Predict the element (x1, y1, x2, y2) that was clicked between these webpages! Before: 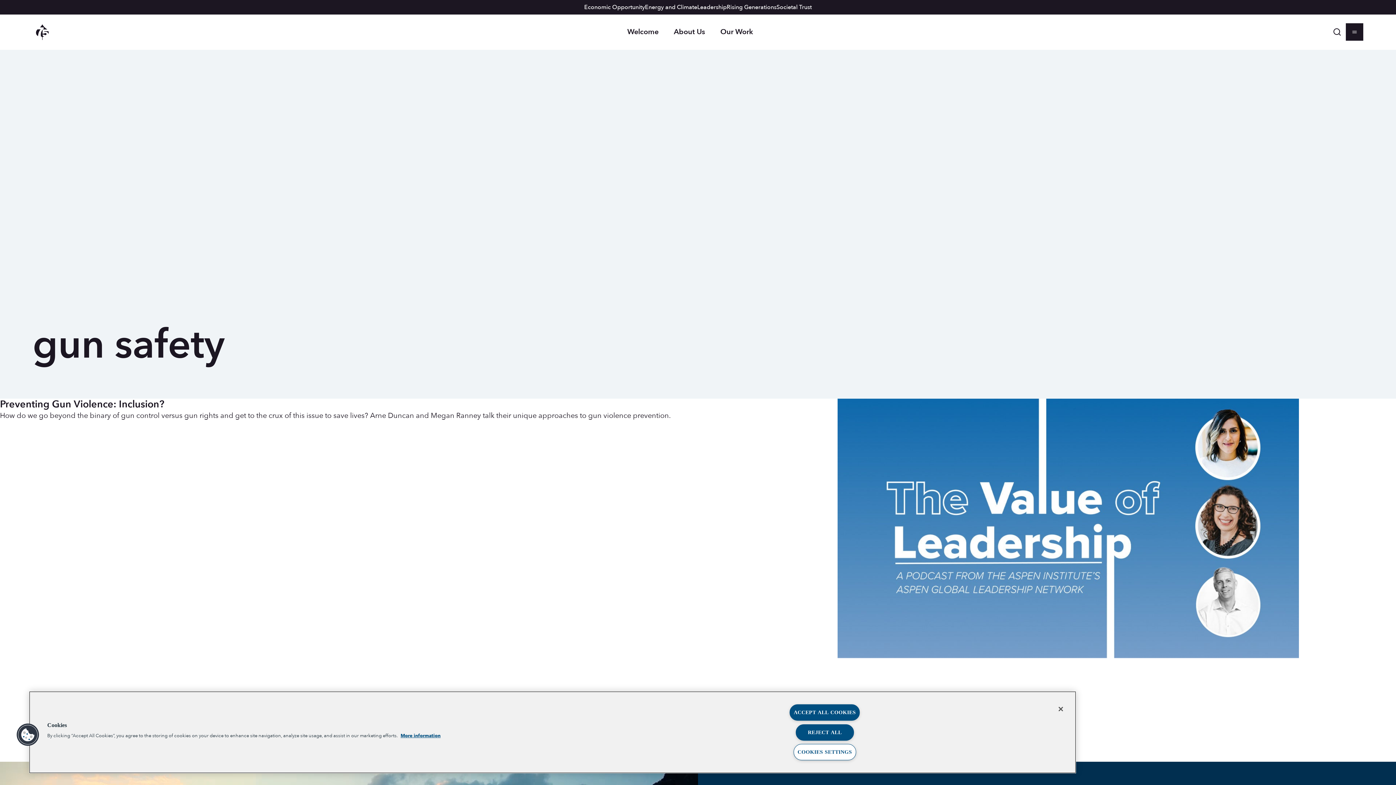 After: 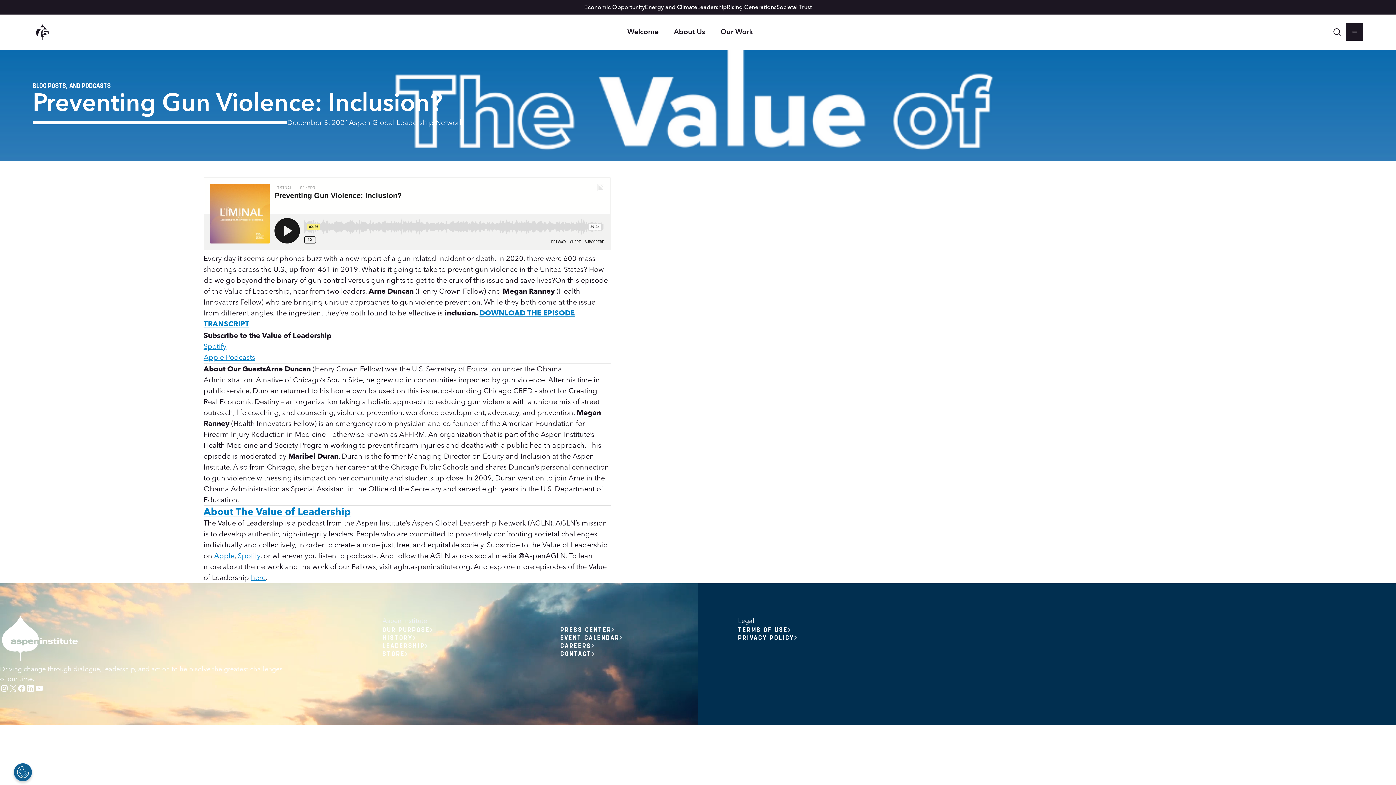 Action: bbox: (0, 397, 164, 411) label: Preventing Gun Violence: Inclusion?